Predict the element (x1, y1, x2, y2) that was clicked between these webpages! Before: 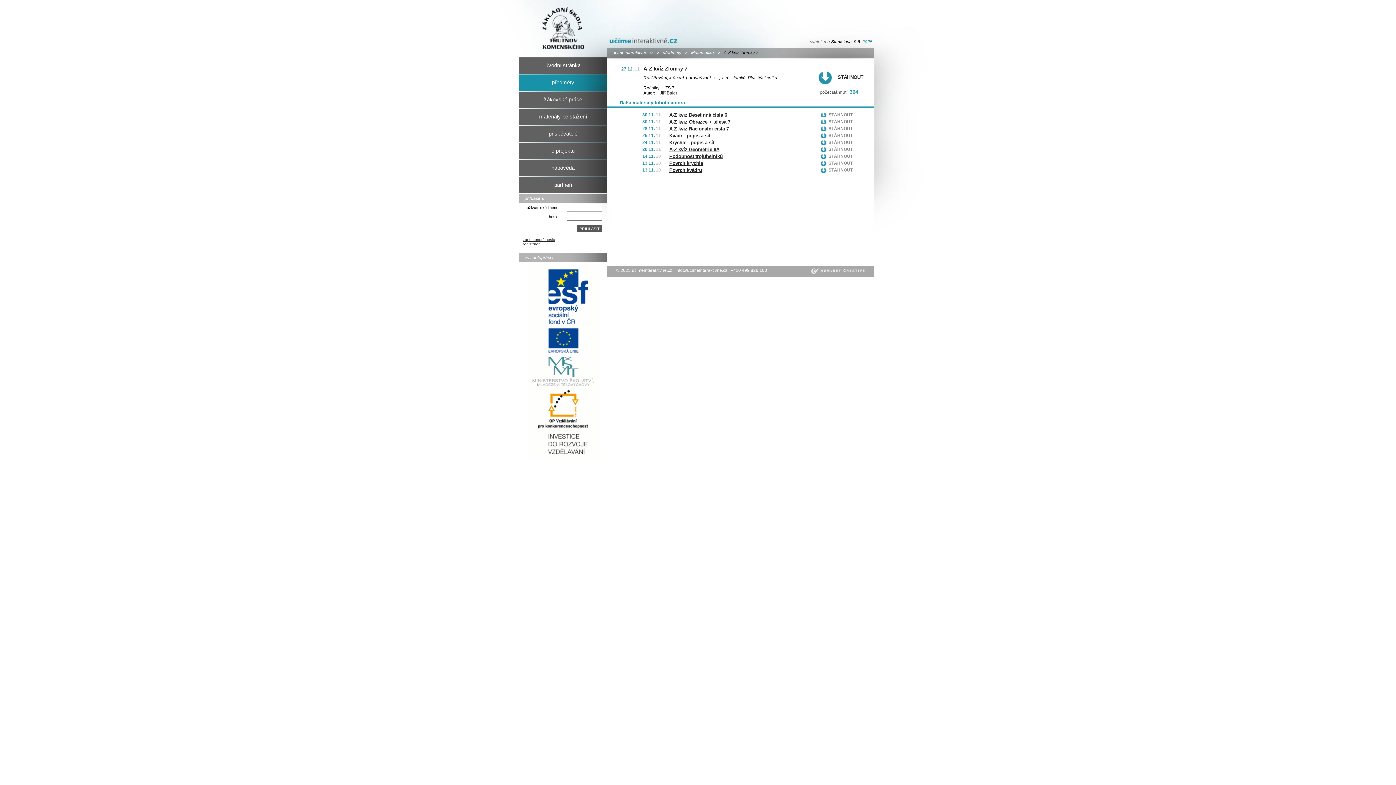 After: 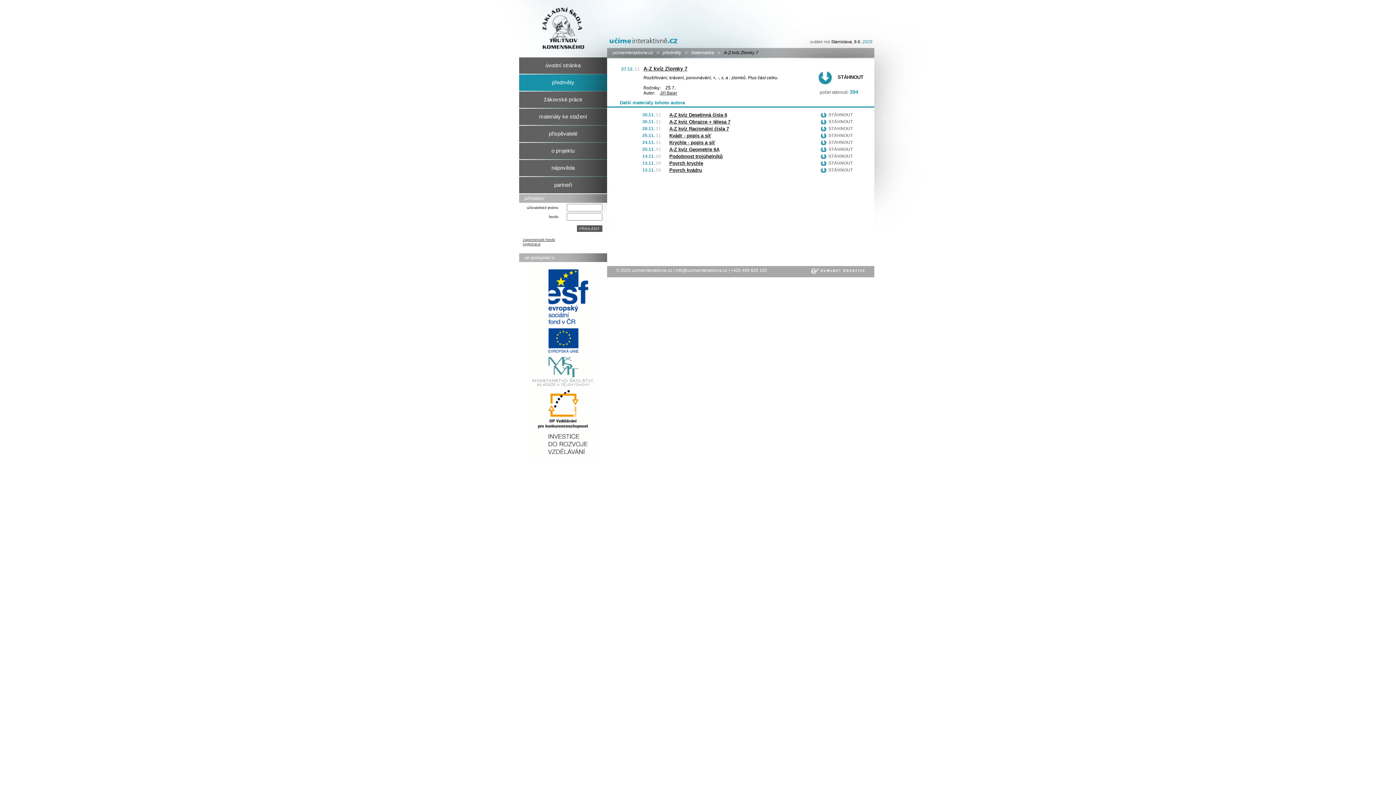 Action: bbox: (810, 270, 865, 275)